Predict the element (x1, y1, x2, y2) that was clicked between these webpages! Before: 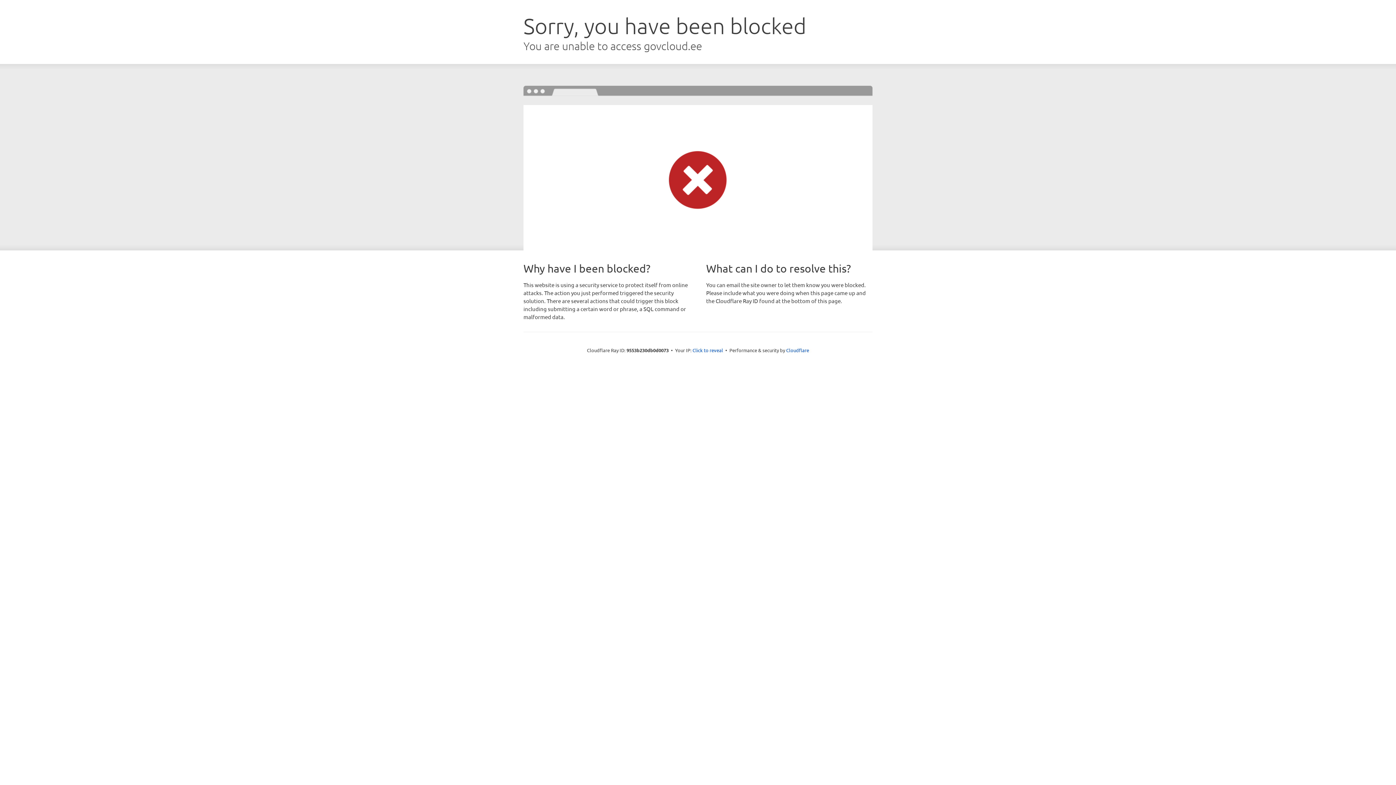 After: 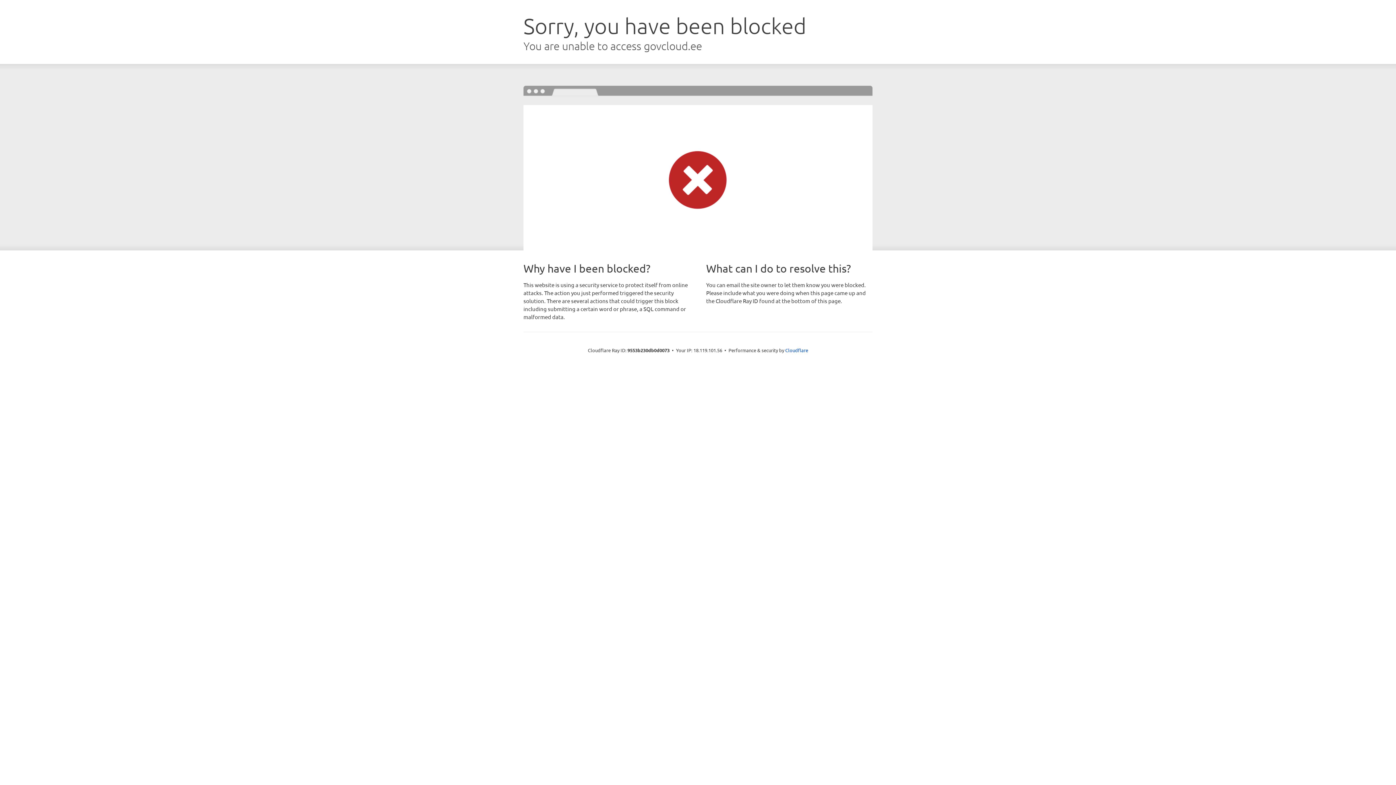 Action: label: Click to reveal bbox: (692, 346, 723, 353)